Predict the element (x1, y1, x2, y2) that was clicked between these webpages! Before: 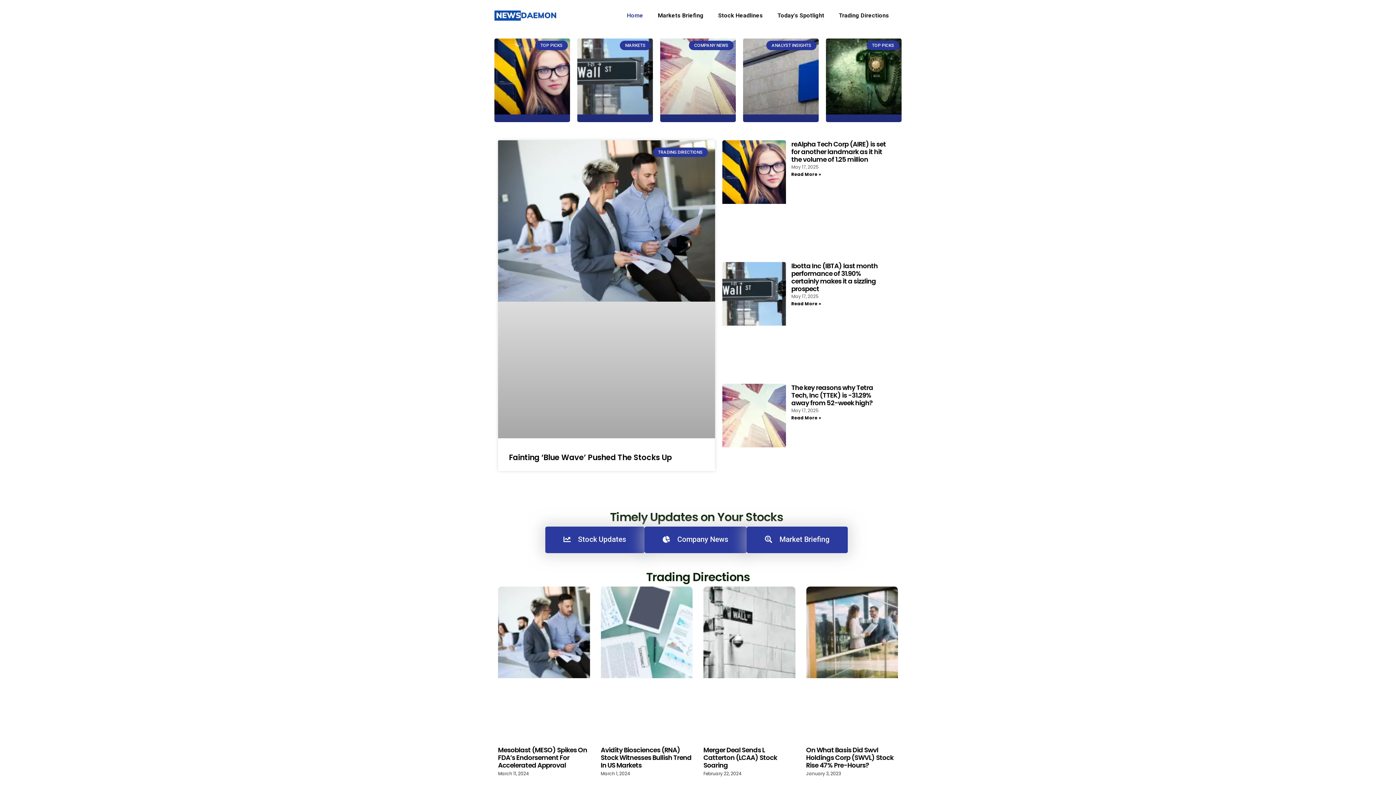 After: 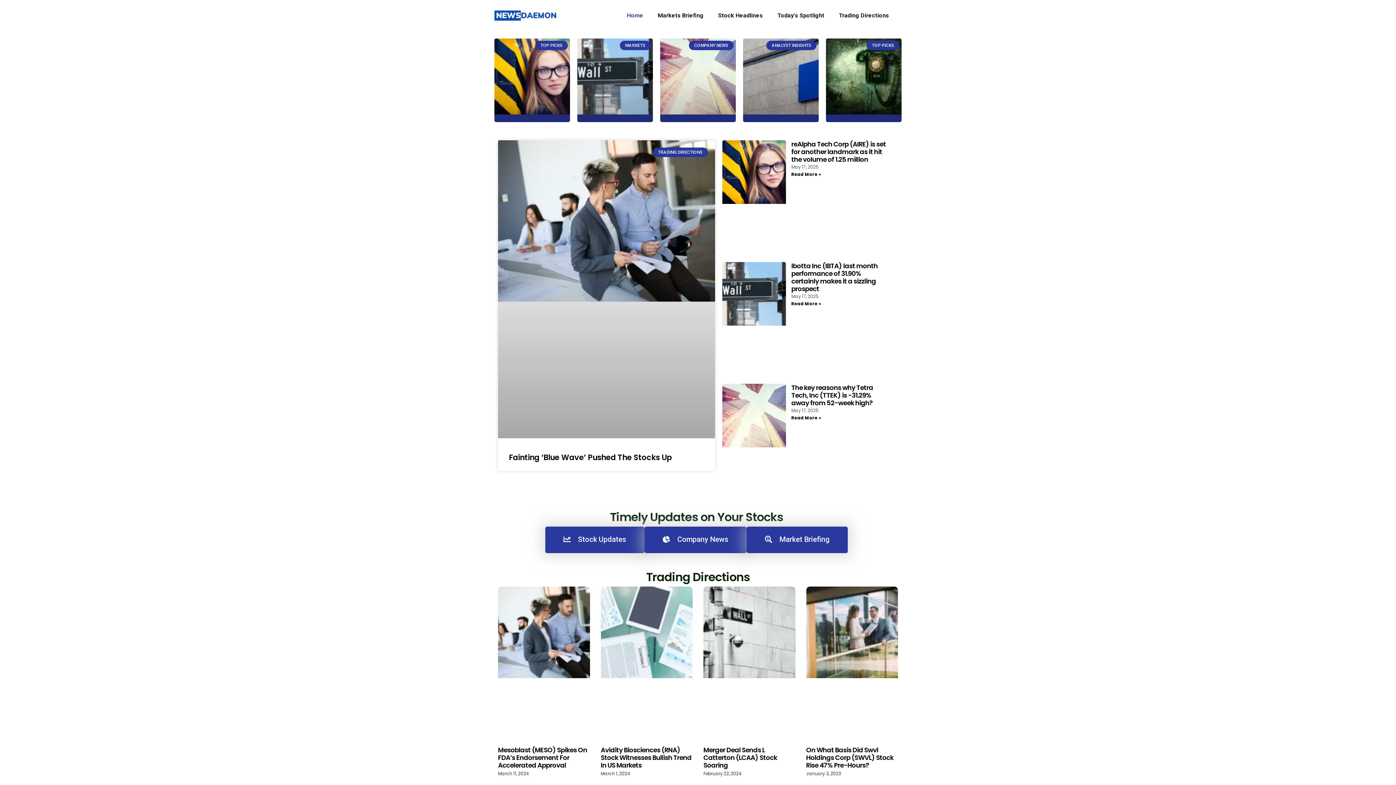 Action: bbox: (494, 10, 556, 20)